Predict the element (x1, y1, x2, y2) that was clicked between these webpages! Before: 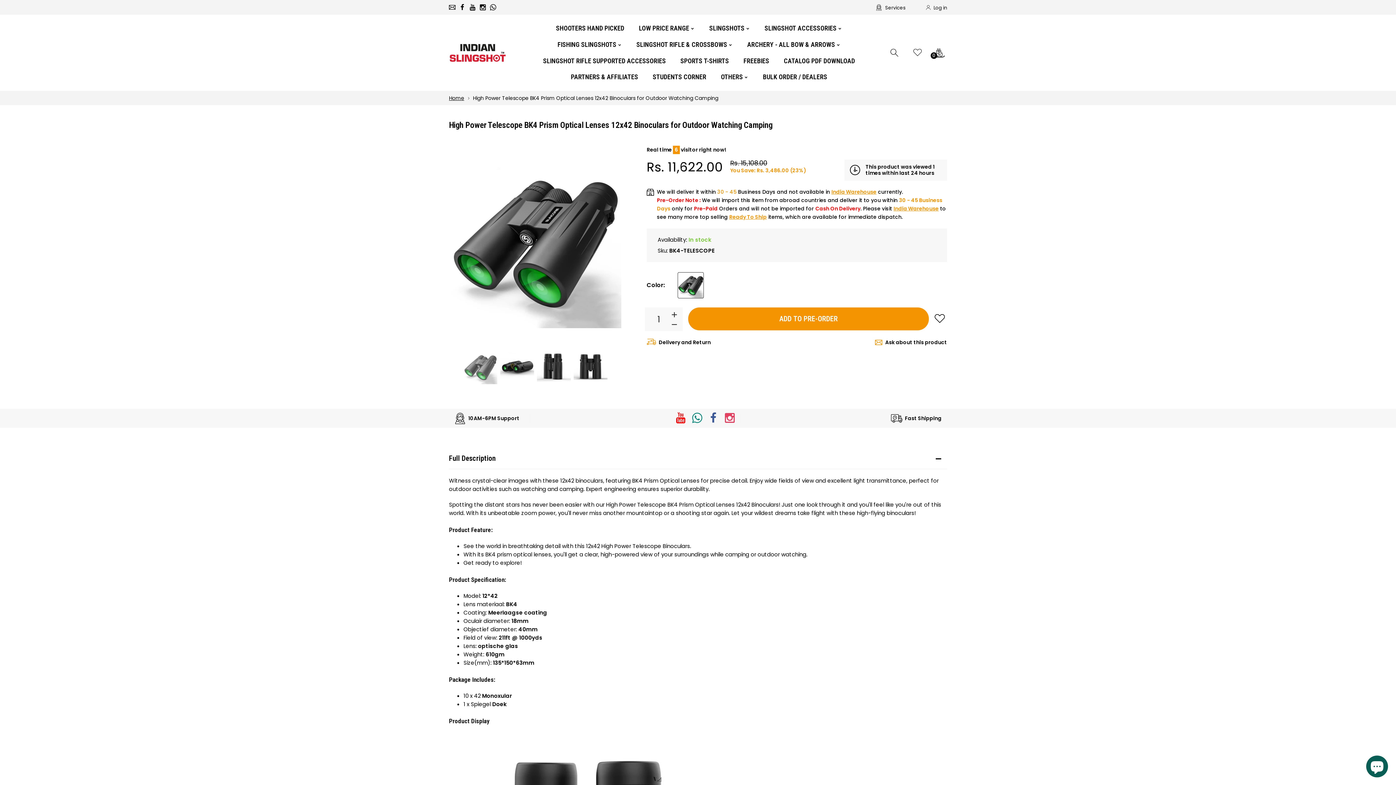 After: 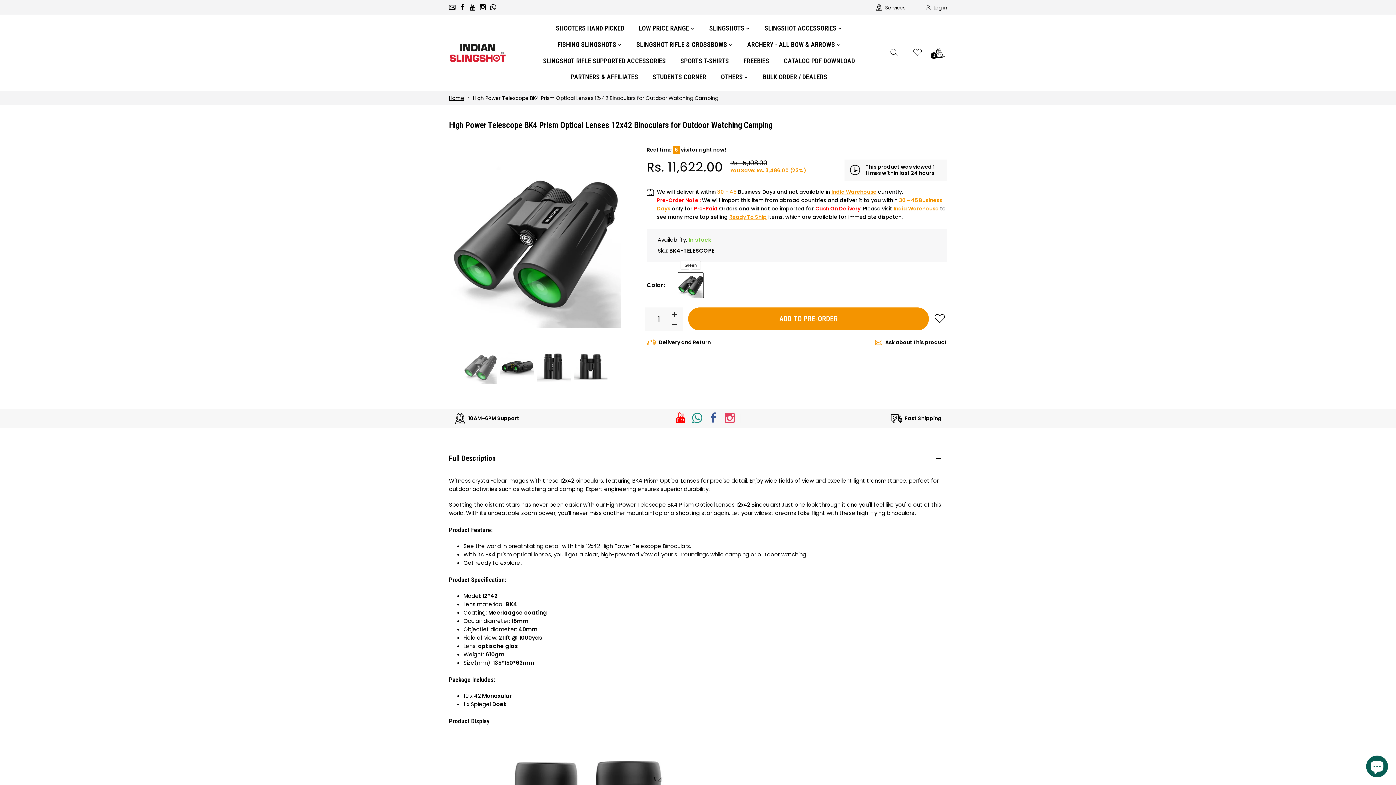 Action: bbox: (677, 272, 704, 298)